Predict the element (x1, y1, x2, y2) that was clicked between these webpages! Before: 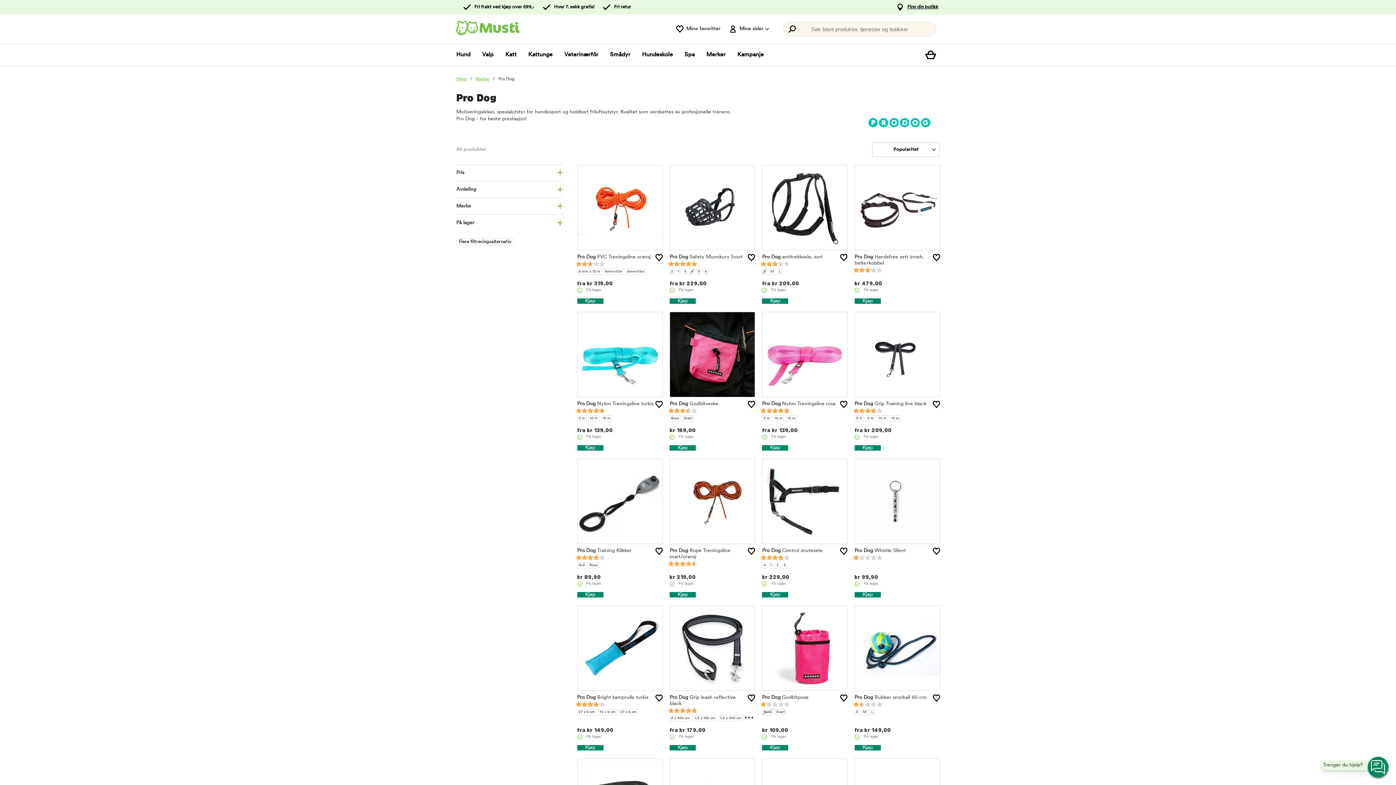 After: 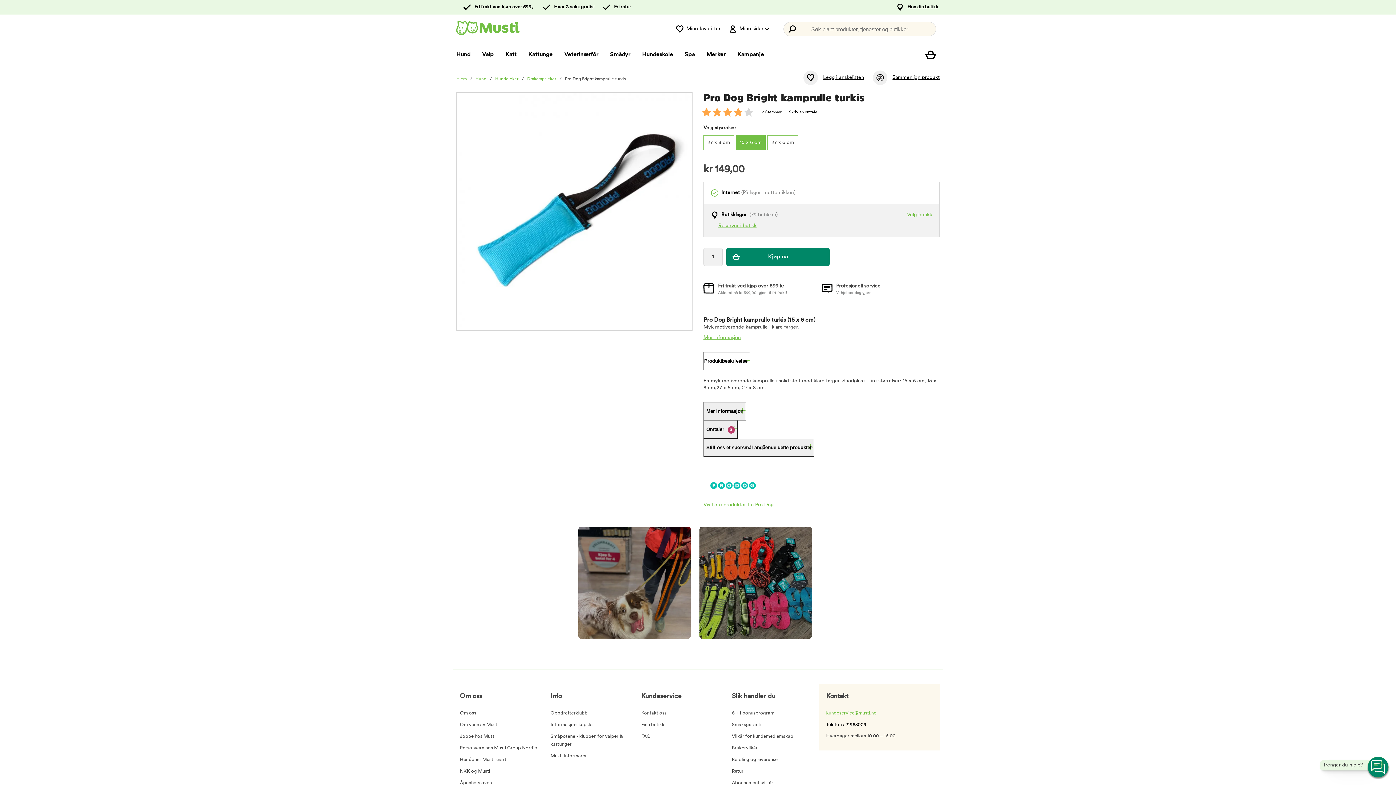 Action: bbox: (599, 710, 615, 714) label: 15 x 6 cm